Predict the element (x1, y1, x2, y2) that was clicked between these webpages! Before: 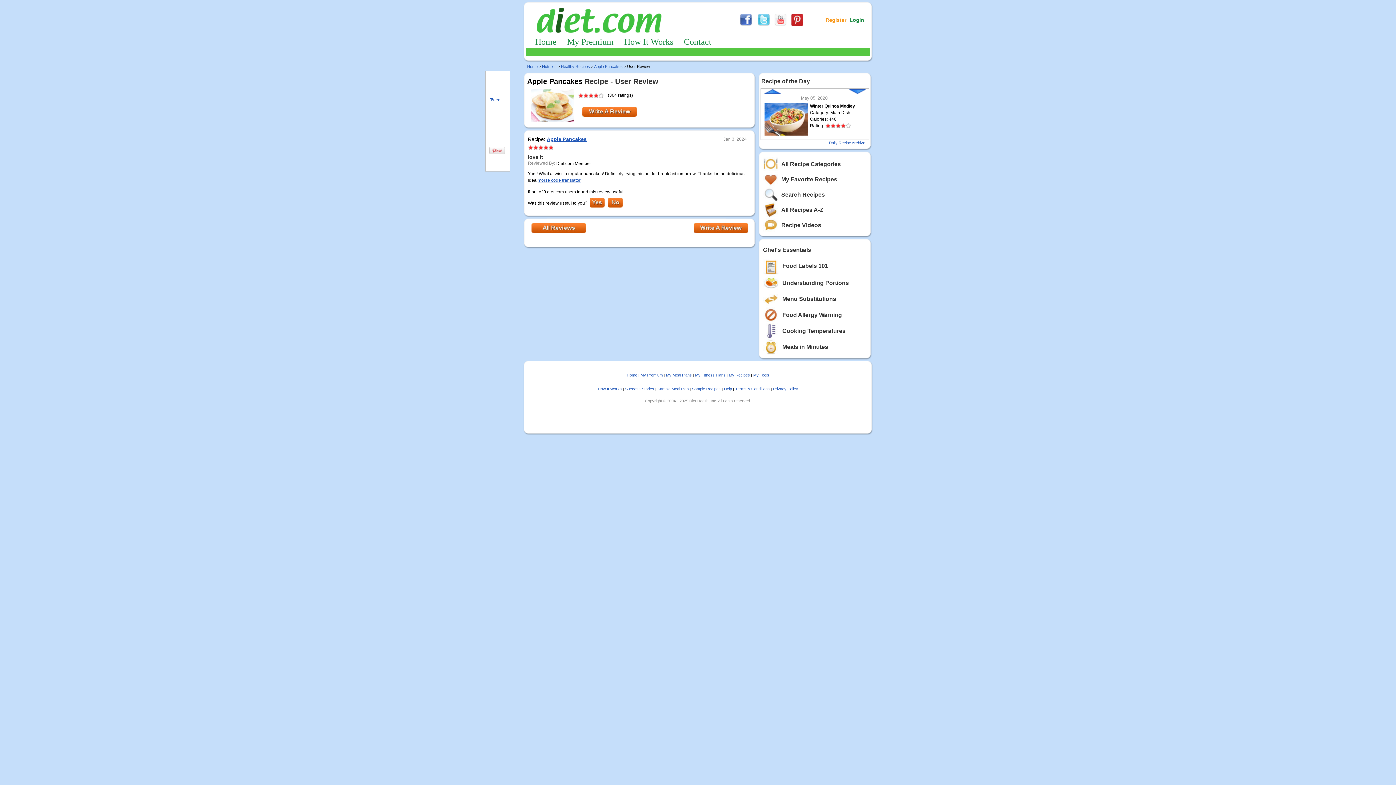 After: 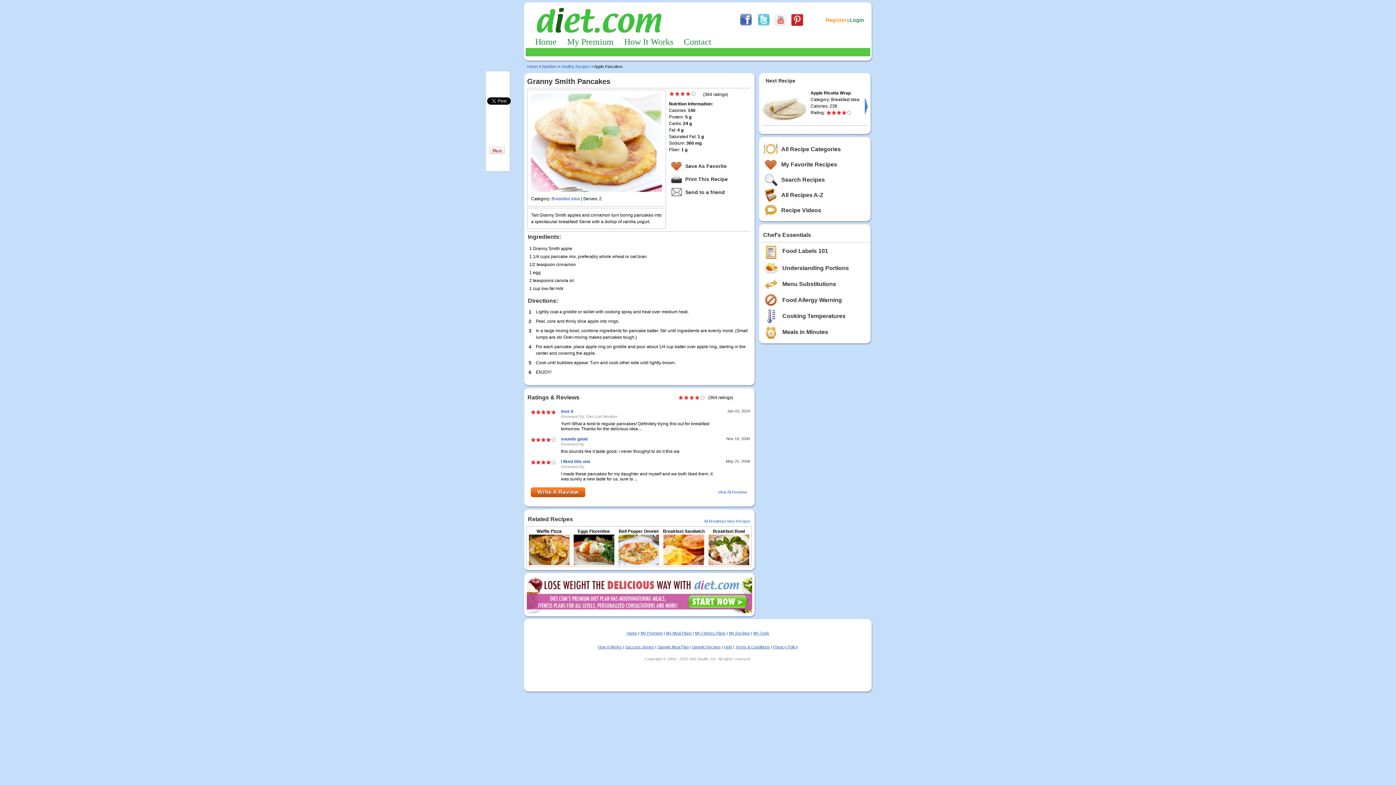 Action: bbox: (546, 136, 586, 142) label: Apple Pancakes